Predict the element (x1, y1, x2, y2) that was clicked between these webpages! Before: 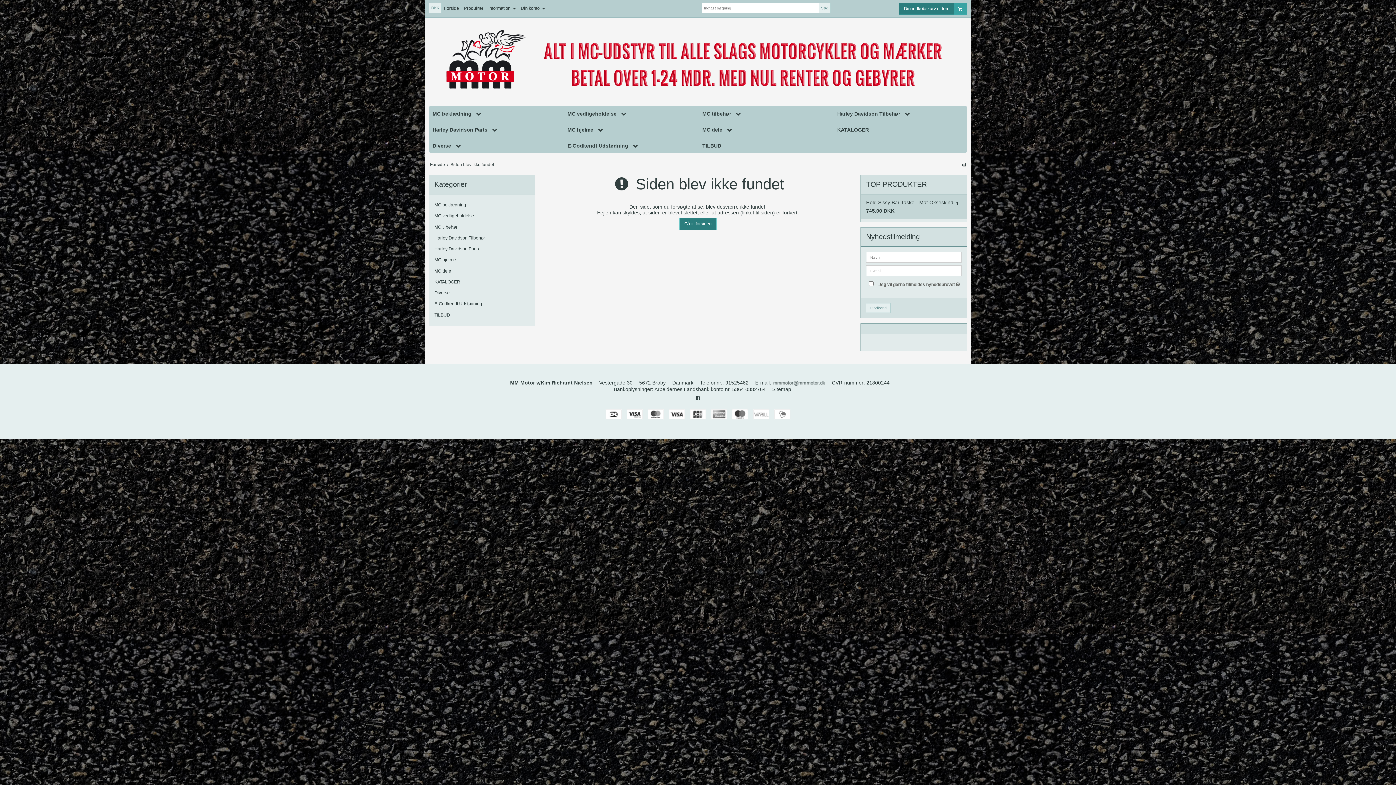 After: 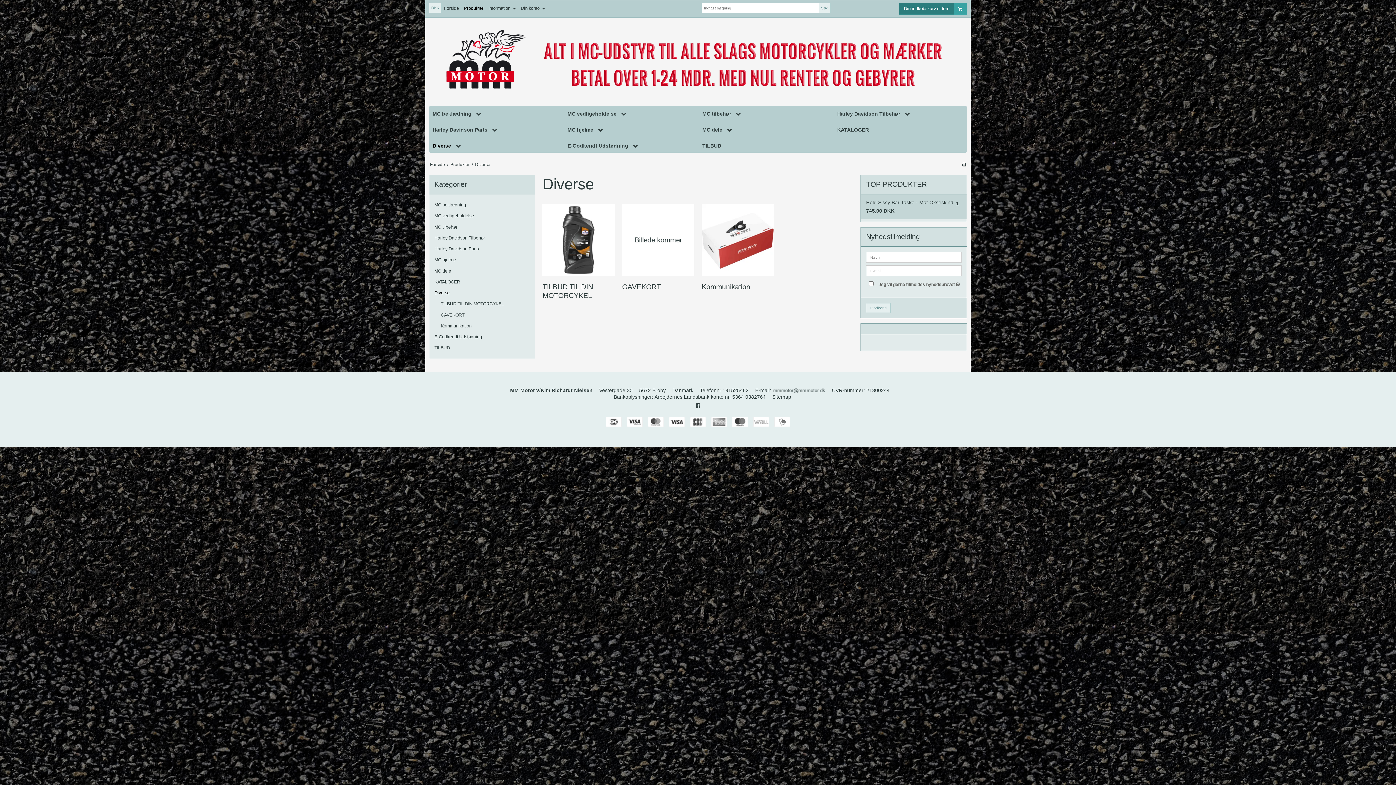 Action: label: Diverse bbox: (434, 287, 529, 298)